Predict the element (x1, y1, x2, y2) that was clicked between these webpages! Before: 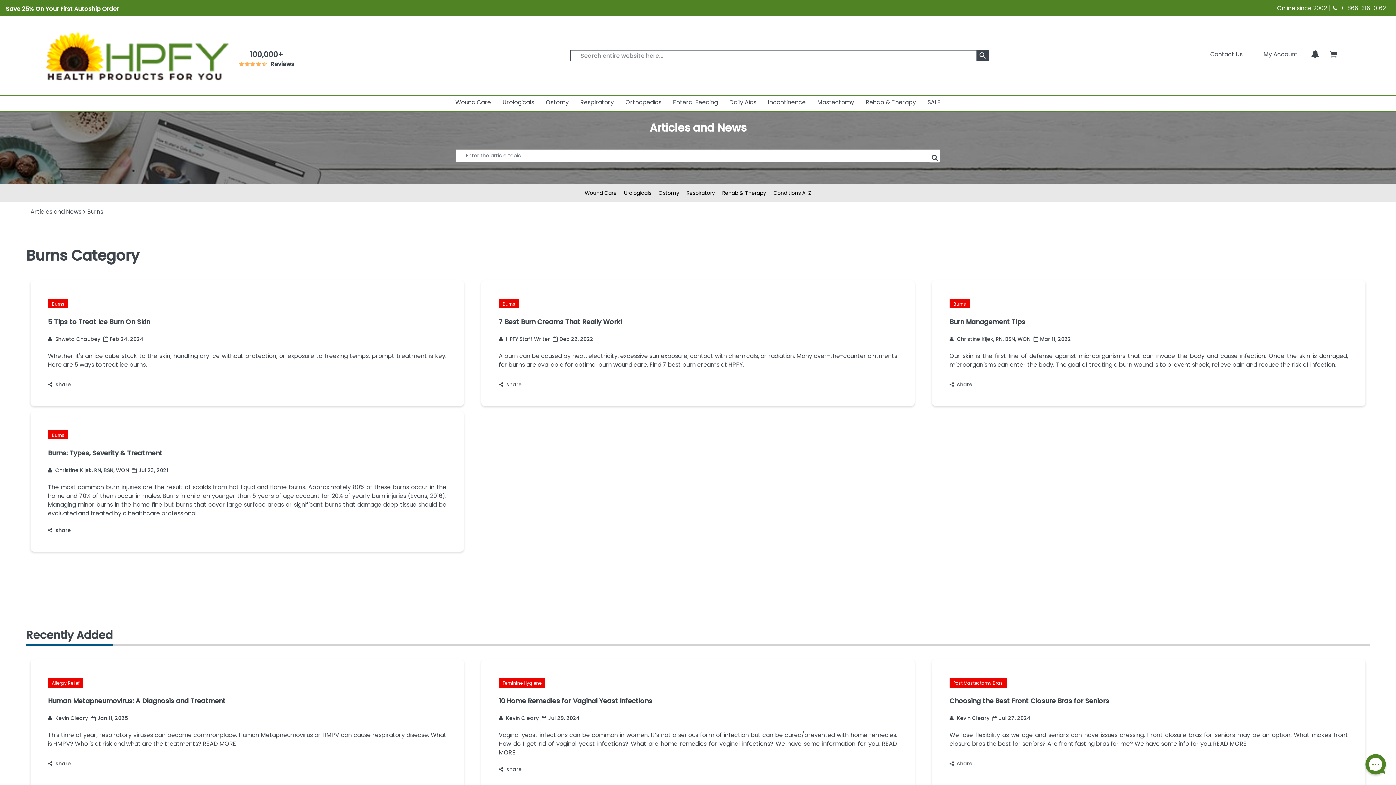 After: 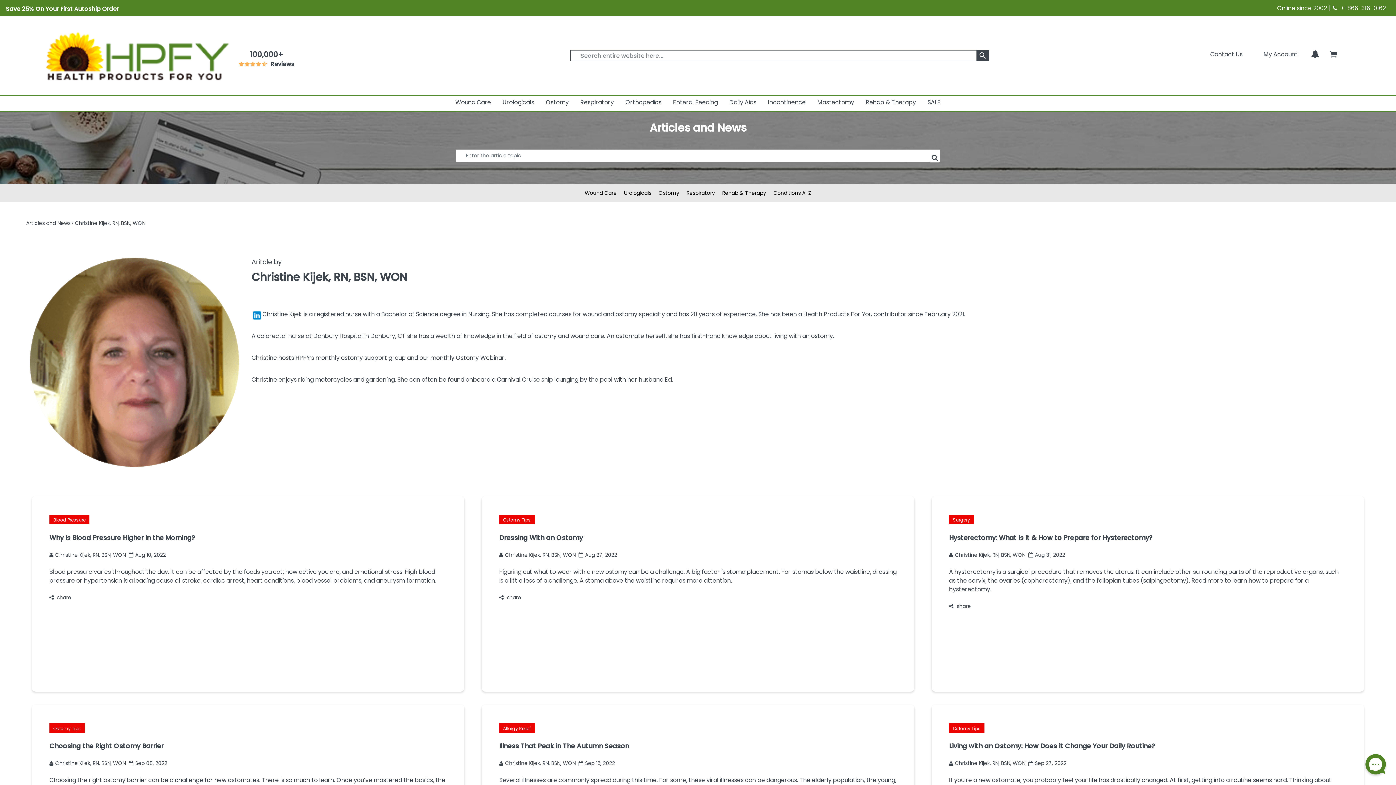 Action: label:  Christine Kijek, RN, BSN, WON bbox: (48, 466, 128, 474)